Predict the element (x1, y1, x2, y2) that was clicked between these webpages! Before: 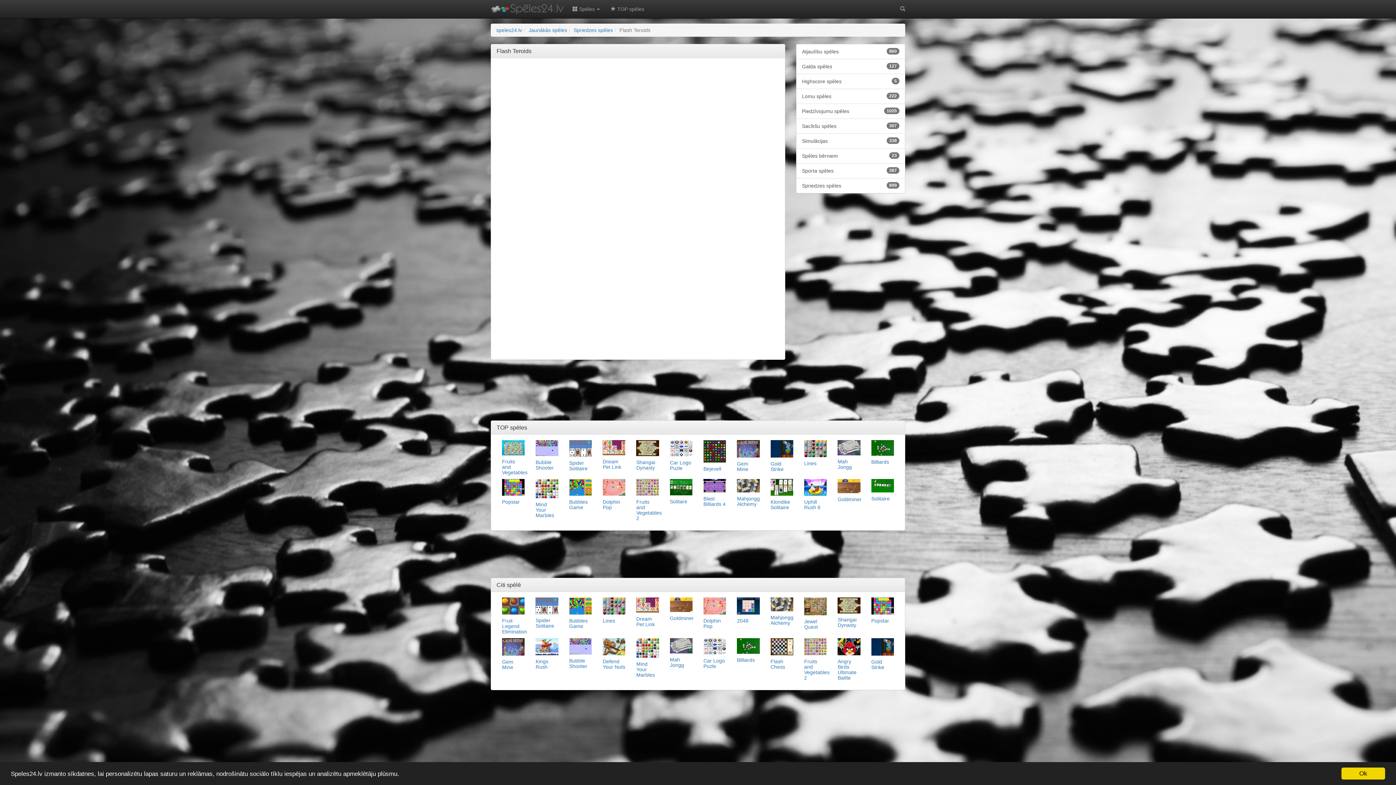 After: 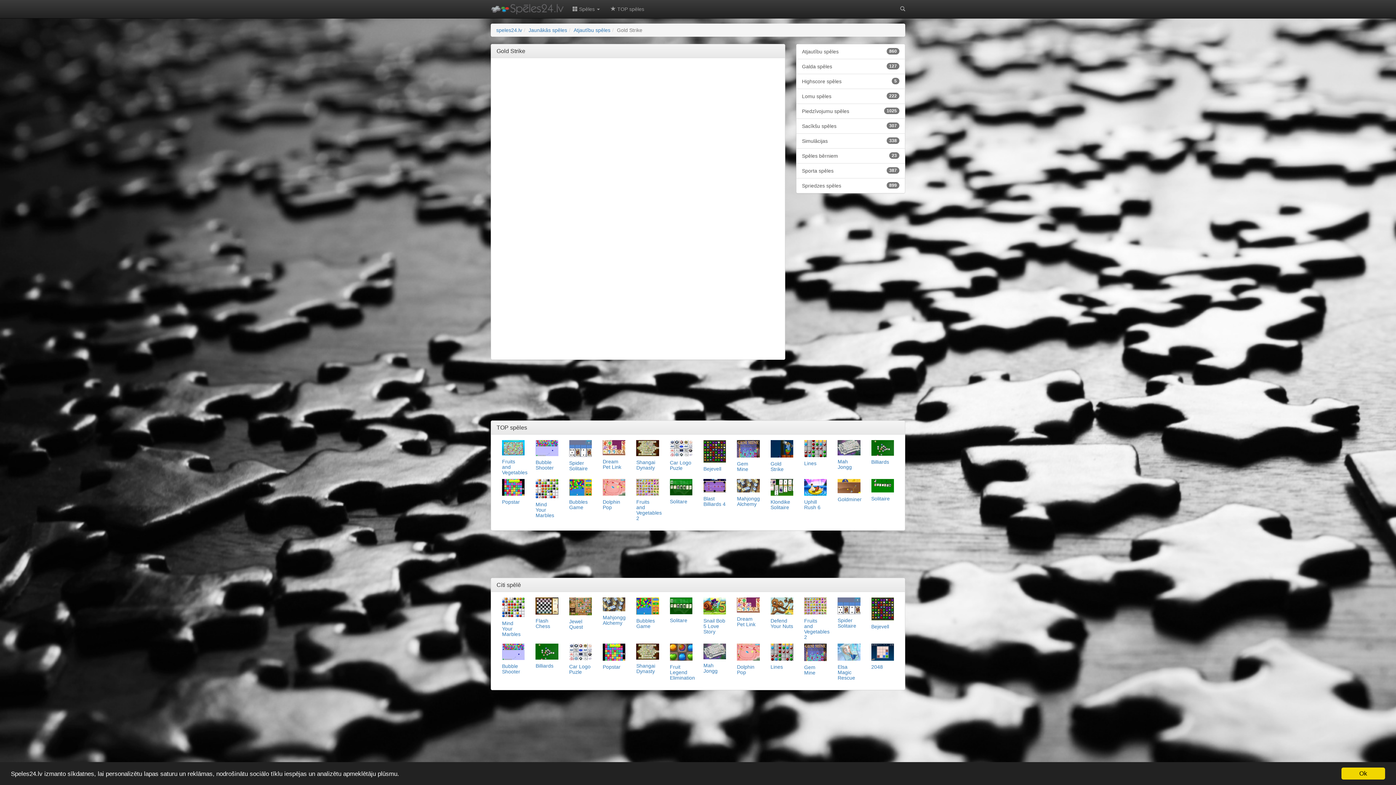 Action: bbox: (871, 638, 894, 670) label: Gold Strike